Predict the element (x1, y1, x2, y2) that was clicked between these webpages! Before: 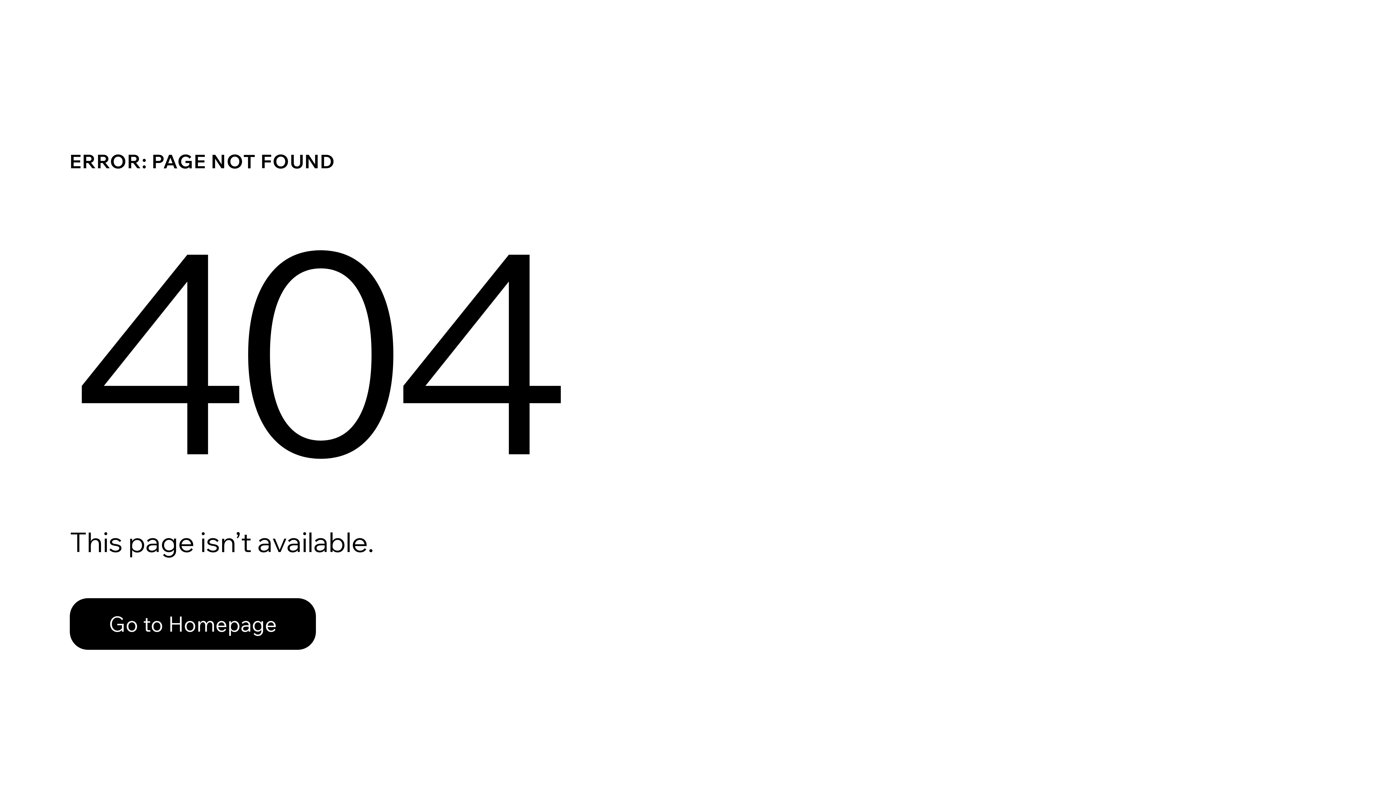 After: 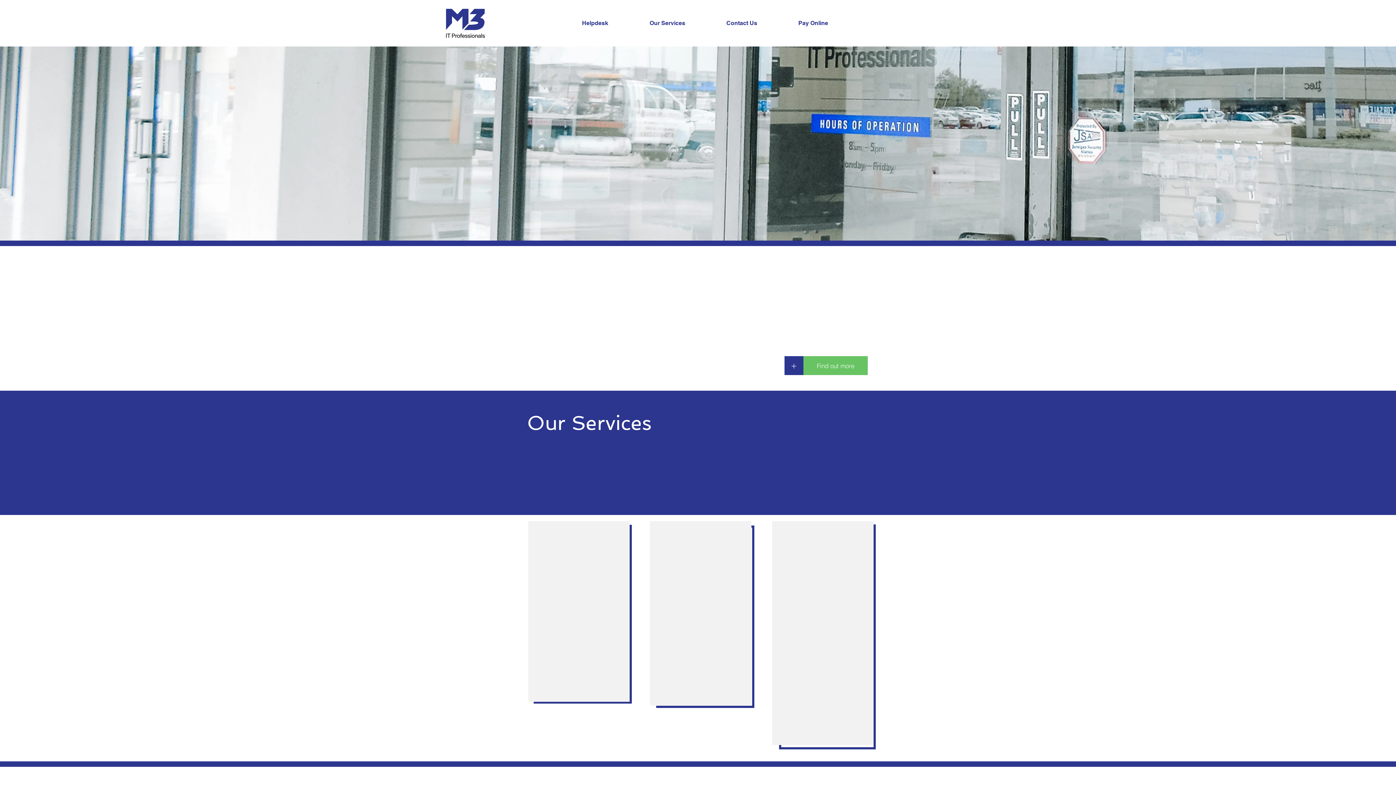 Action: label: Go to Homepage bbox: (69, 598, 316, 650)